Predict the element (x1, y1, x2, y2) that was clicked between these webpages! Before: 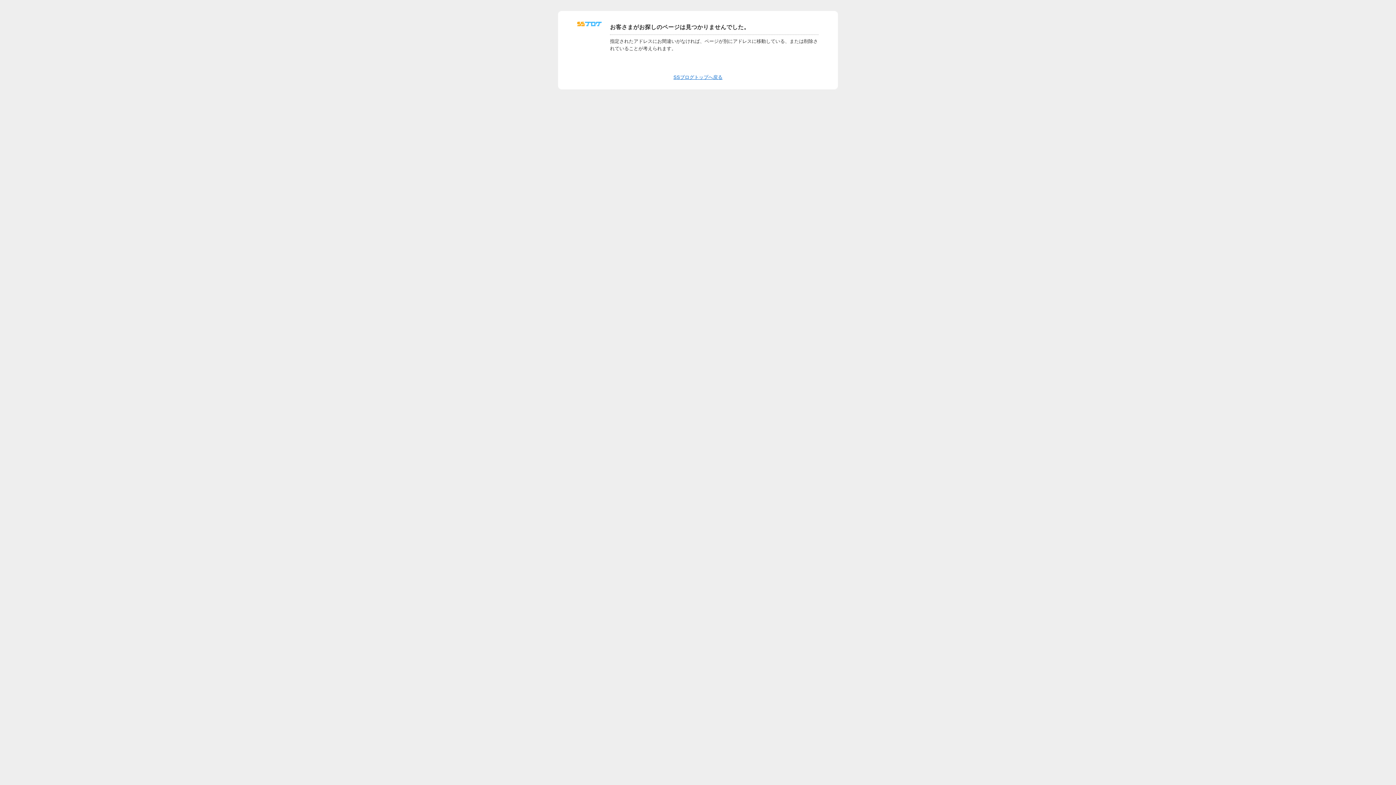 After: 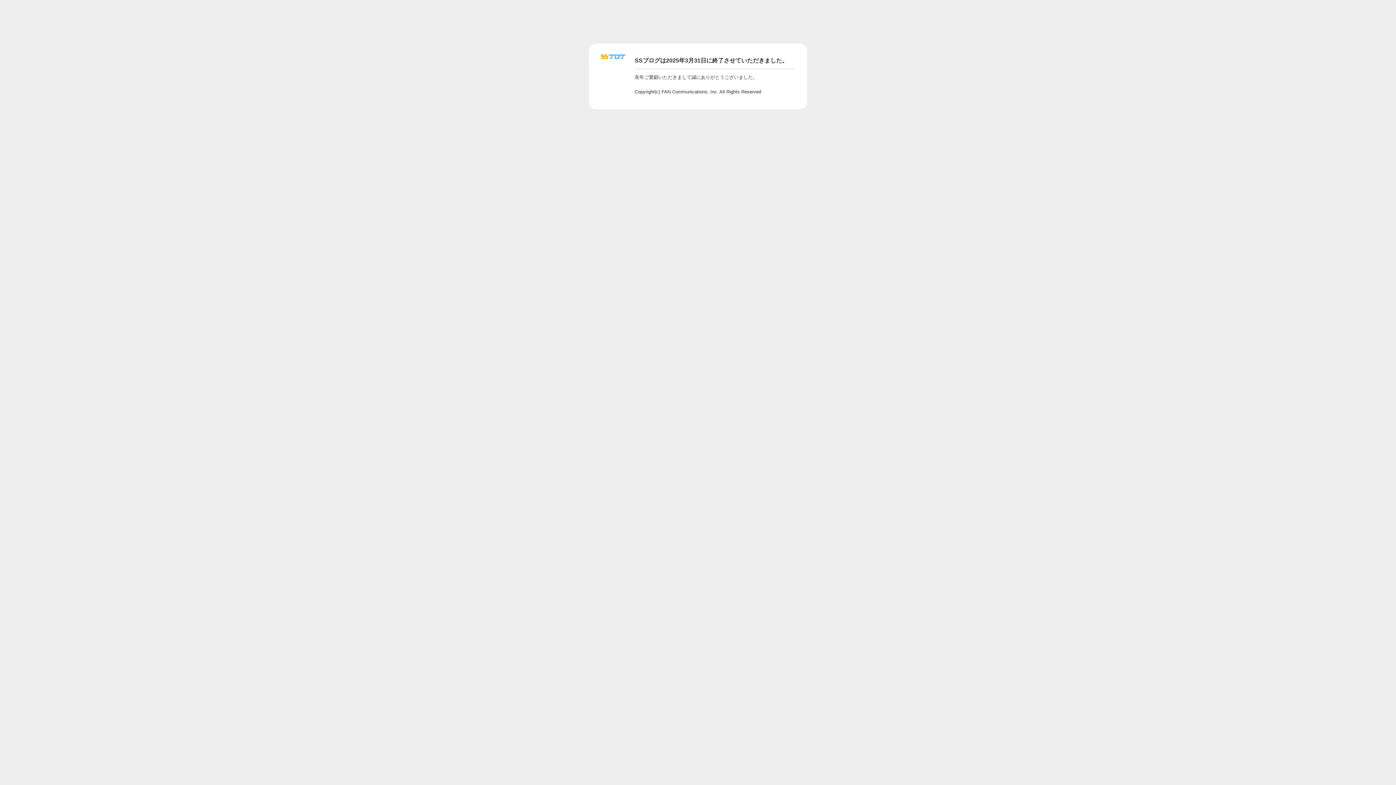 Action: bbox: (673, 74, 722, 80) label: SSブログトップへ戻る